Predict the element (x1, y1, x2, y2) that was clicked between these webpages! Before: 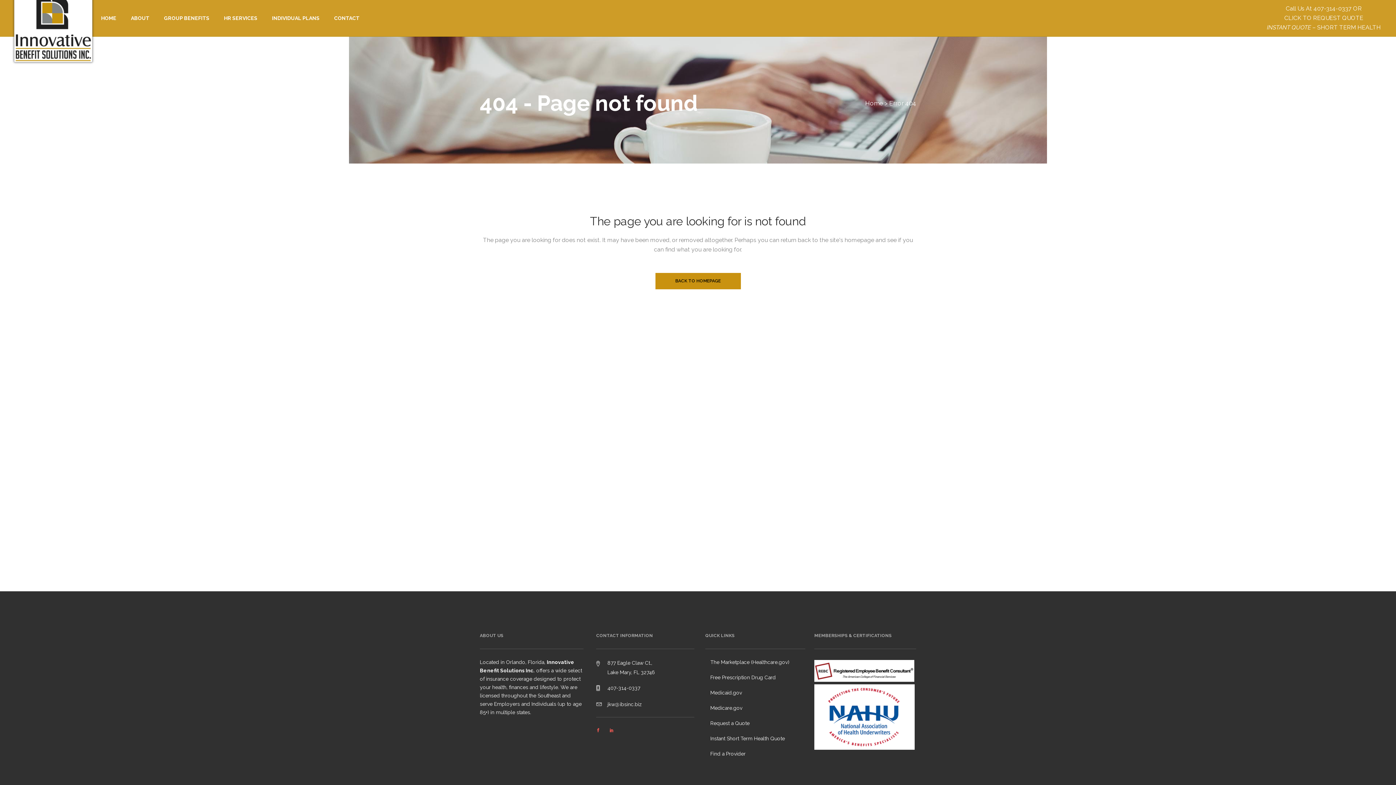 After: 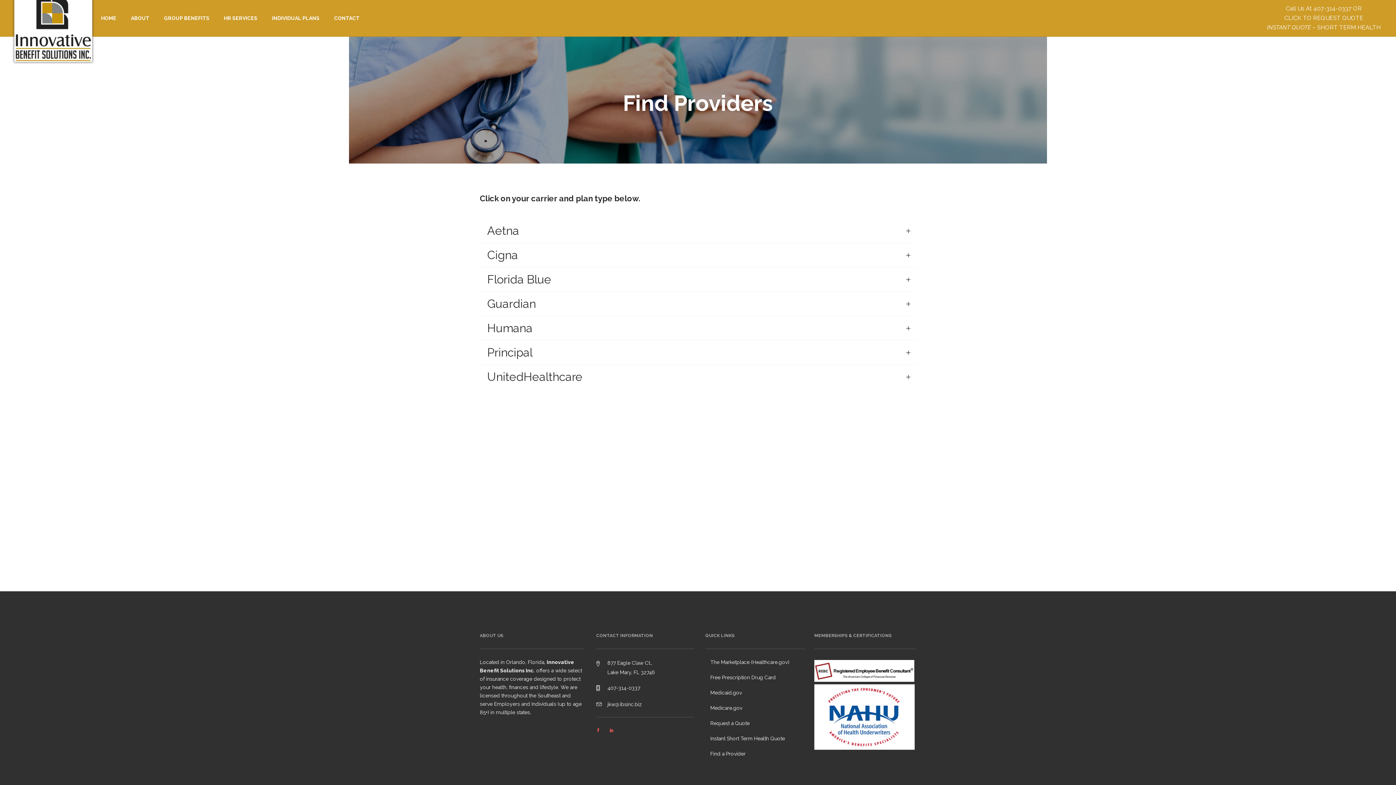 Action: label: Find a Provider bbox: (710, 750, 805, 758)